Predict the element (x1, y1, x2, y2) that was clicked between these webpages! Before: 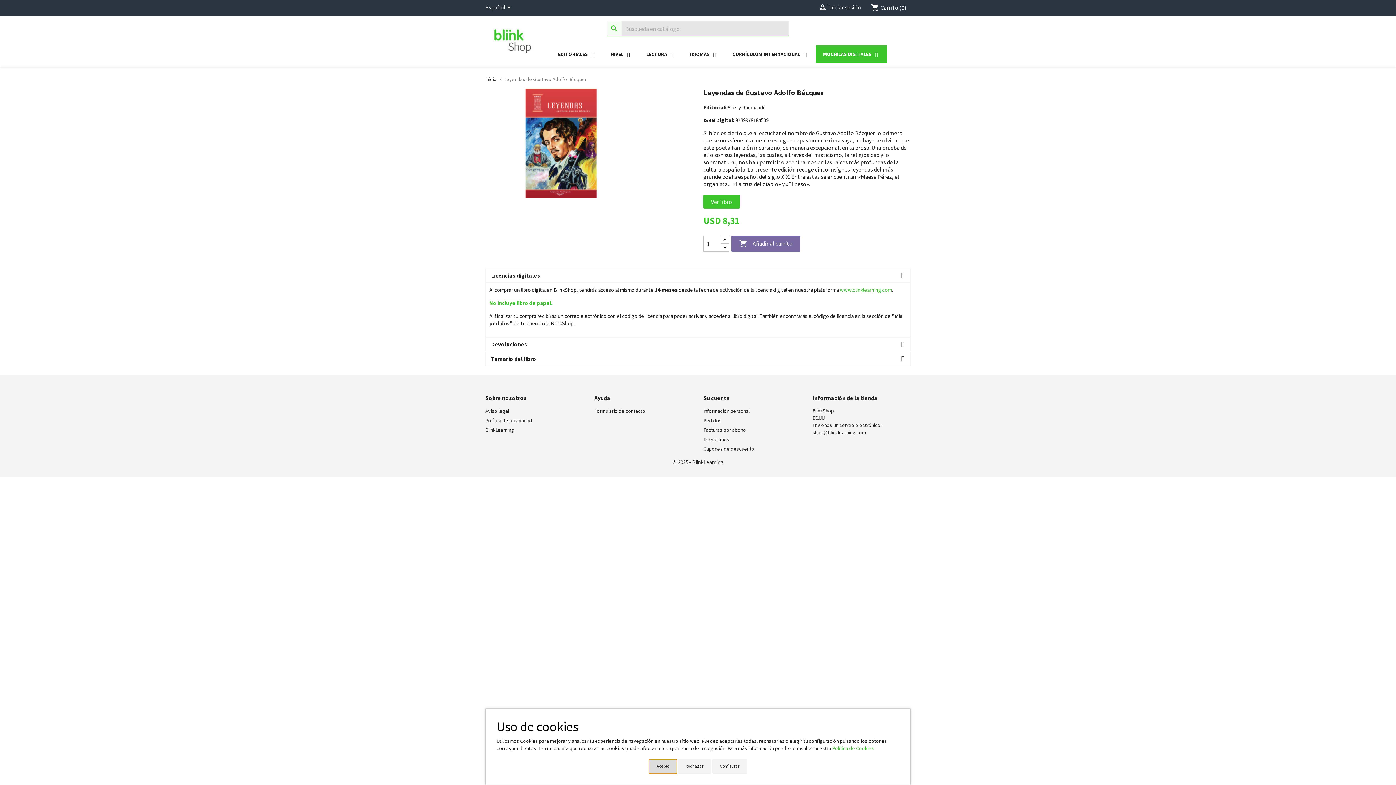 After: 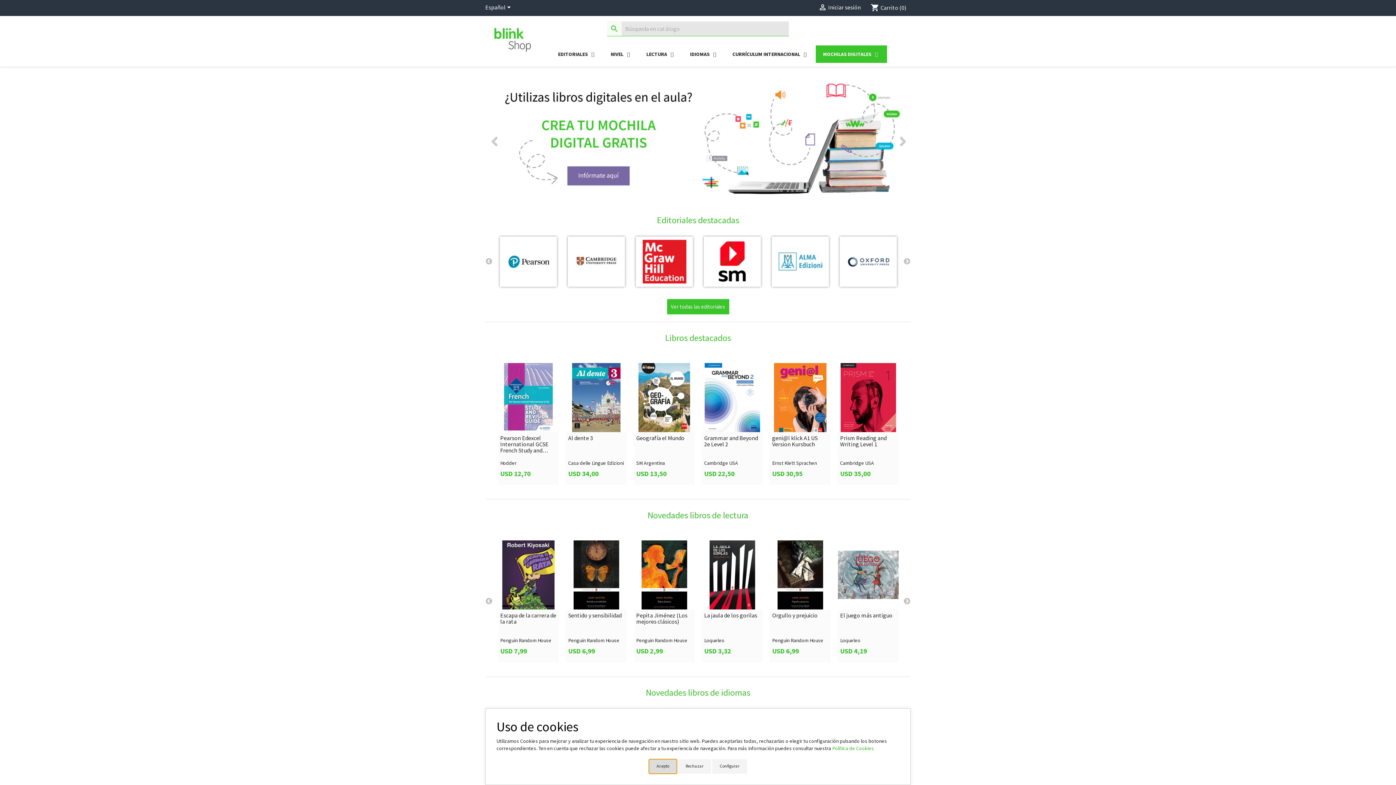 Action: bbox: (492, 36, 532, 44)